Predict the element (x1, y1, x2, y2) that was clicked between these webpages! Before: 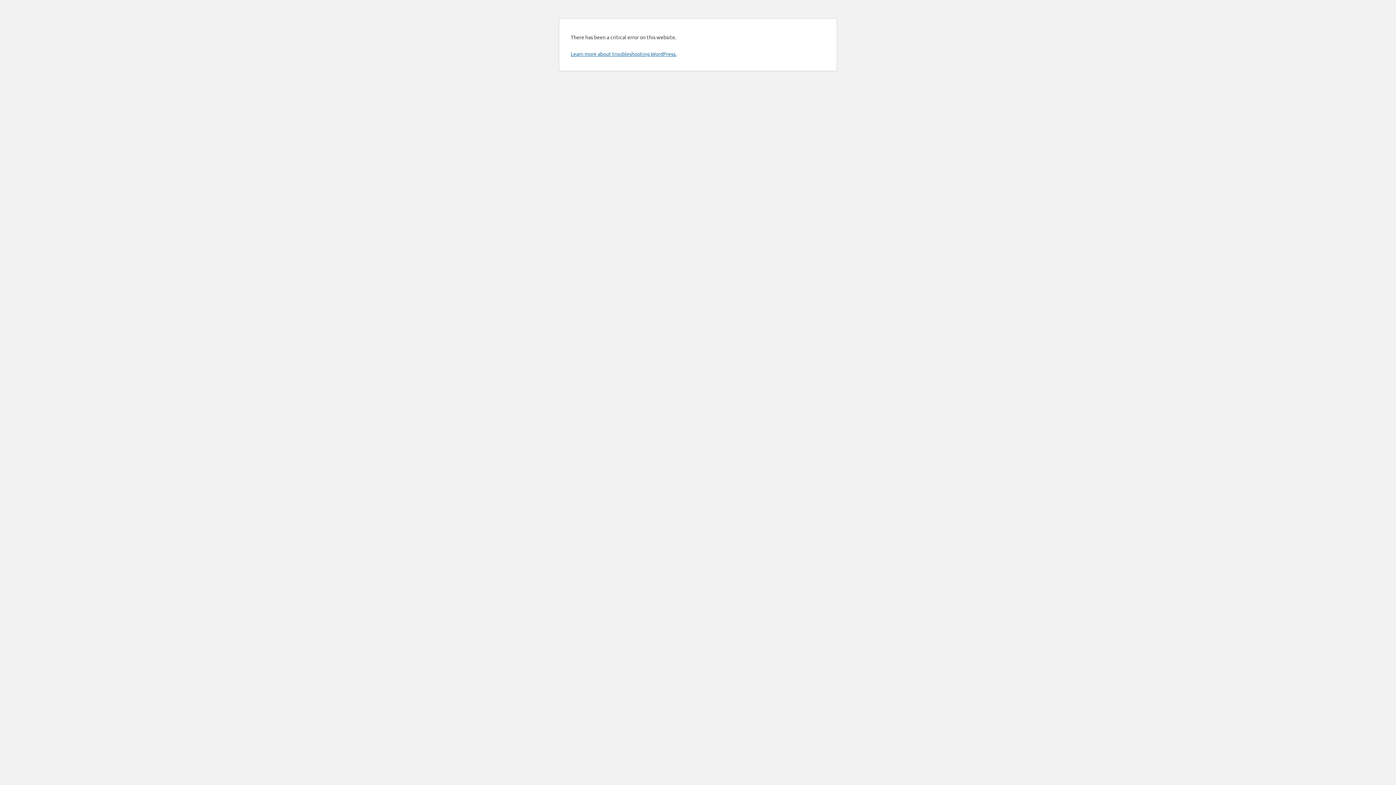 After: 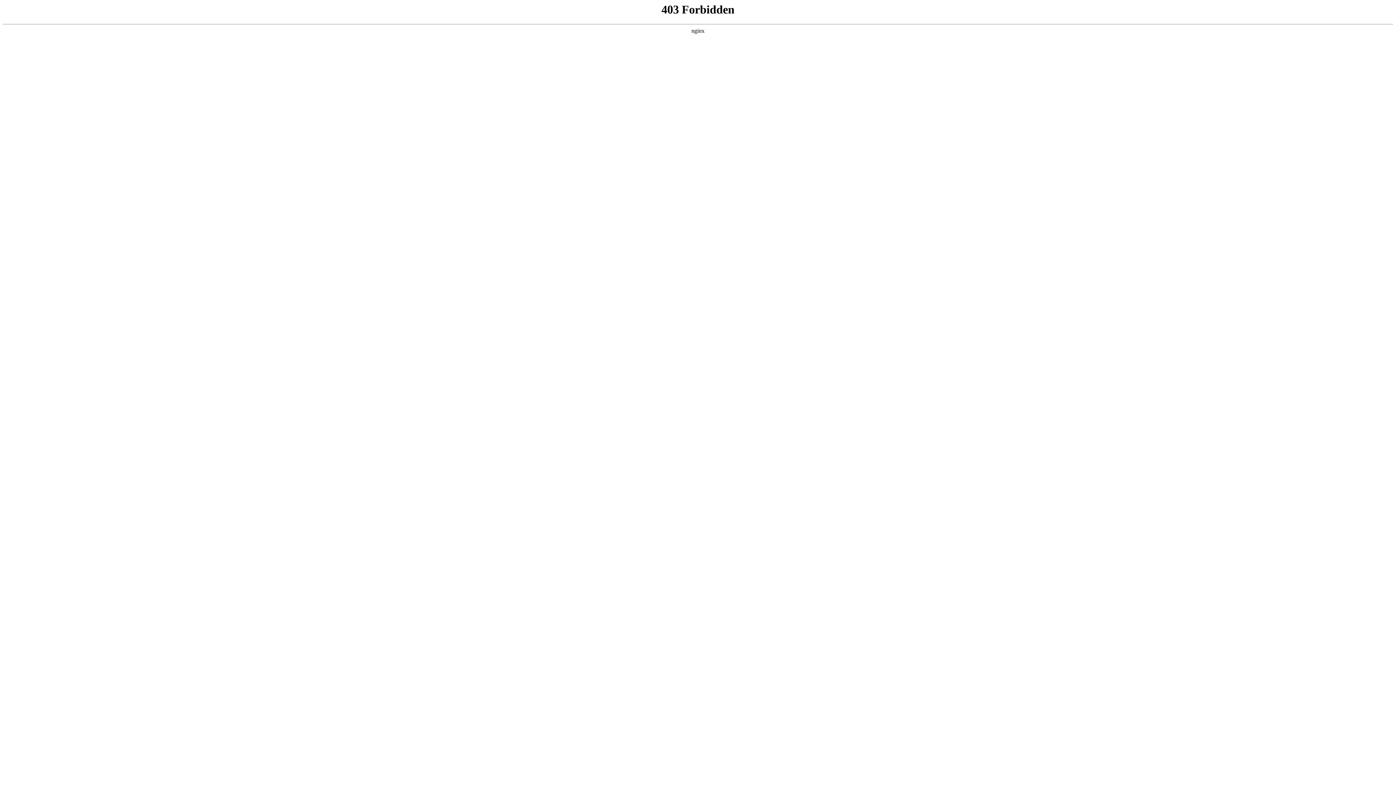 Action: label: Learn more about troubleshooting WordPress. bbox: (570, 50, 676, 57)